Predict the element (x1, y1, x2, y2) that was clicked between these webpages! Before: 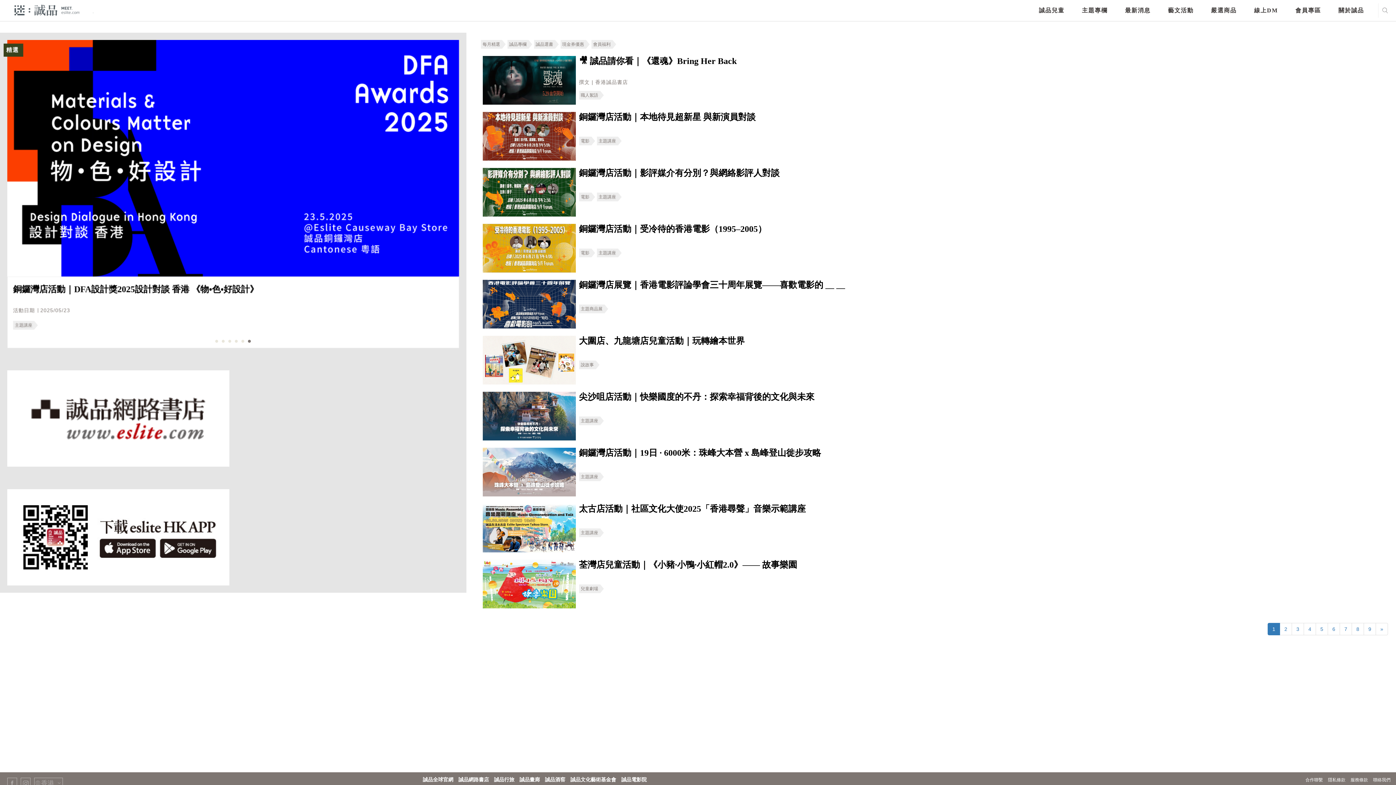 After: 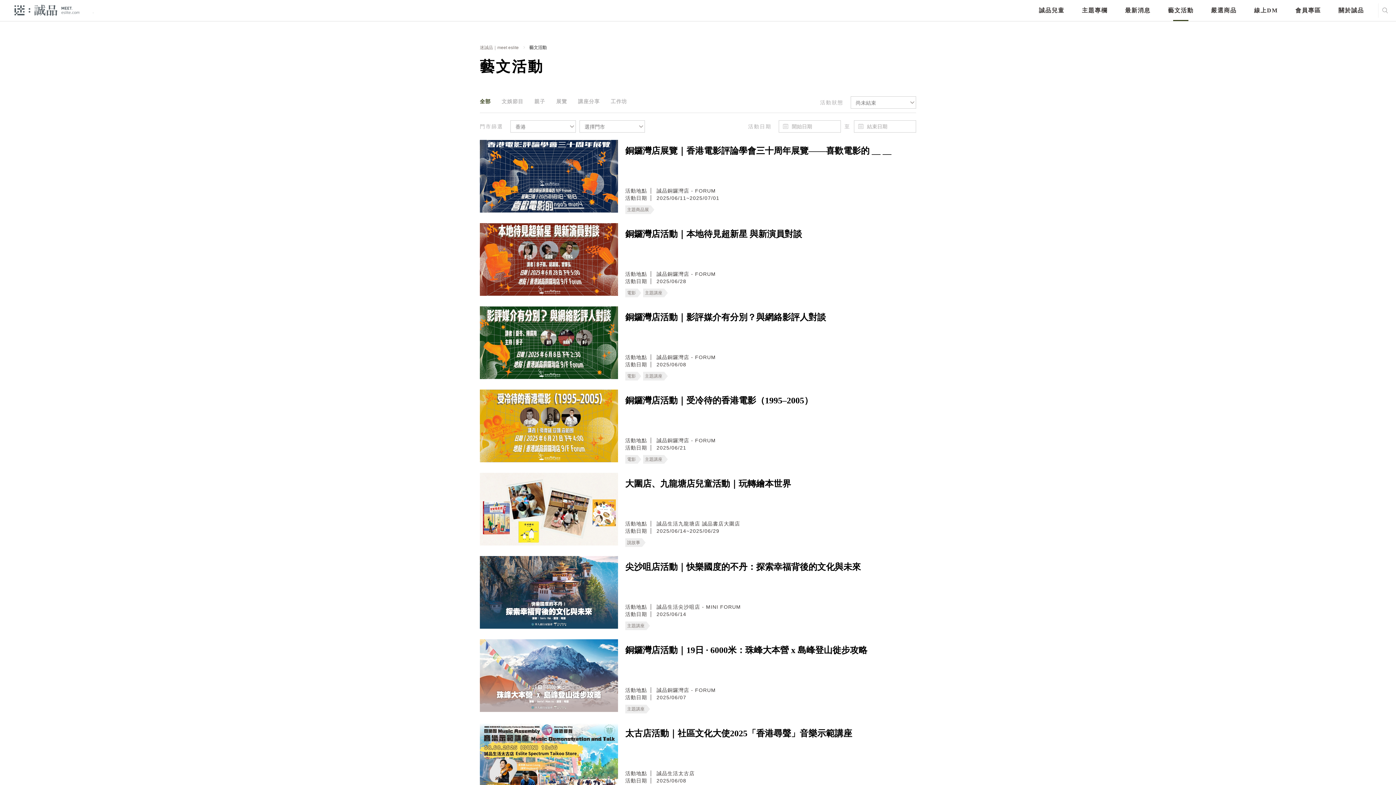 Action: bbox: (1168, 0, 1193, 21) label: 藝文活動